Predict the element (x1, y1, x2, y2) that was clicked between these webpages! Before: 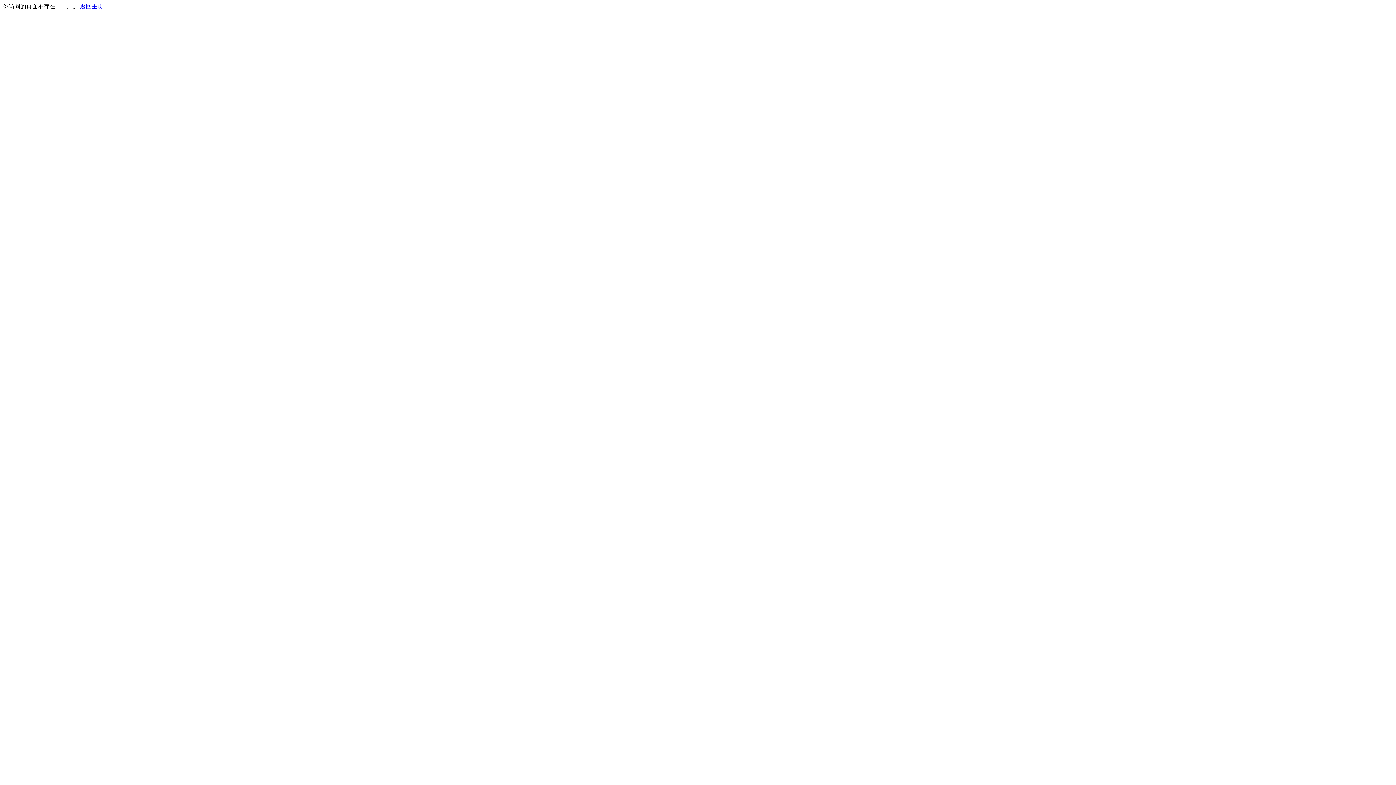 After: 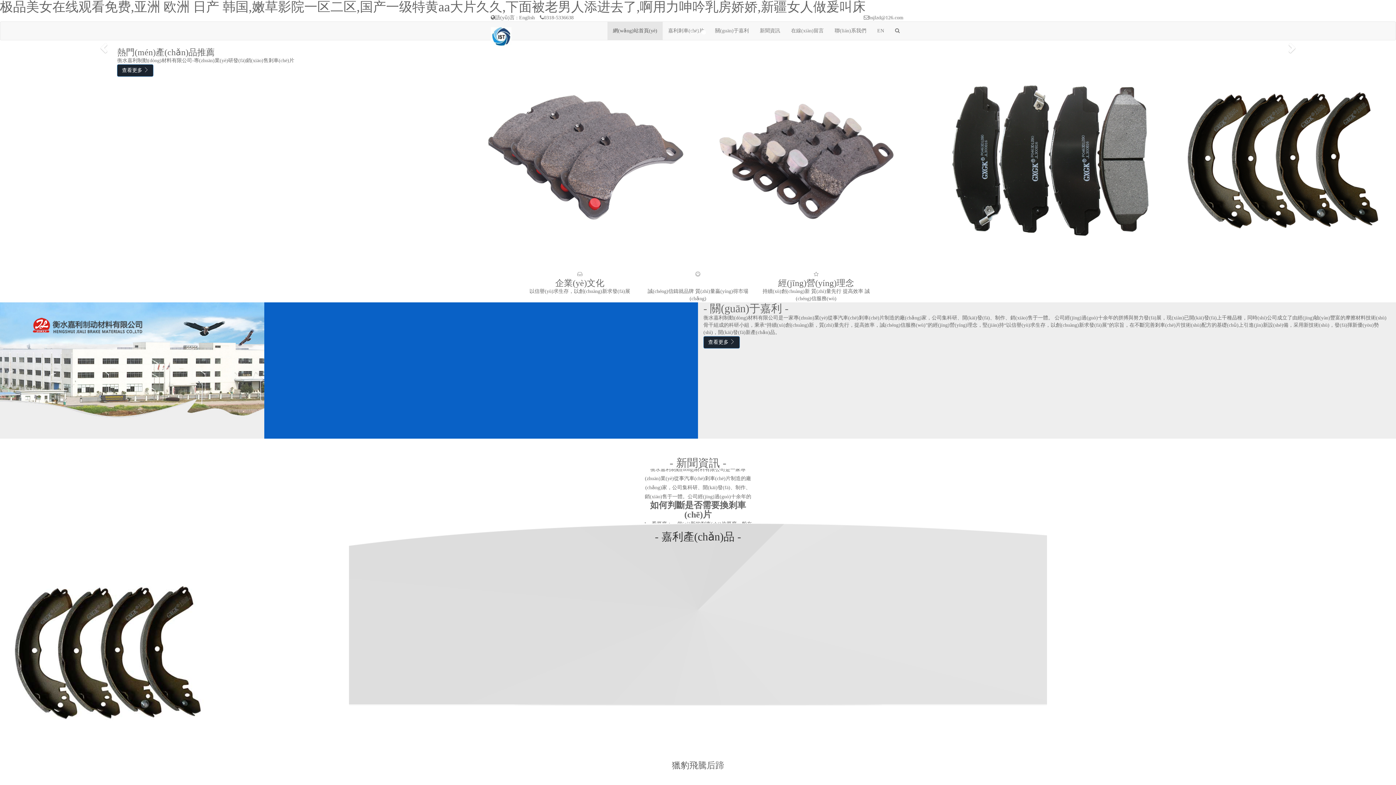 Action: label: 返回主页 bbox: (80, 3, 103, 9)